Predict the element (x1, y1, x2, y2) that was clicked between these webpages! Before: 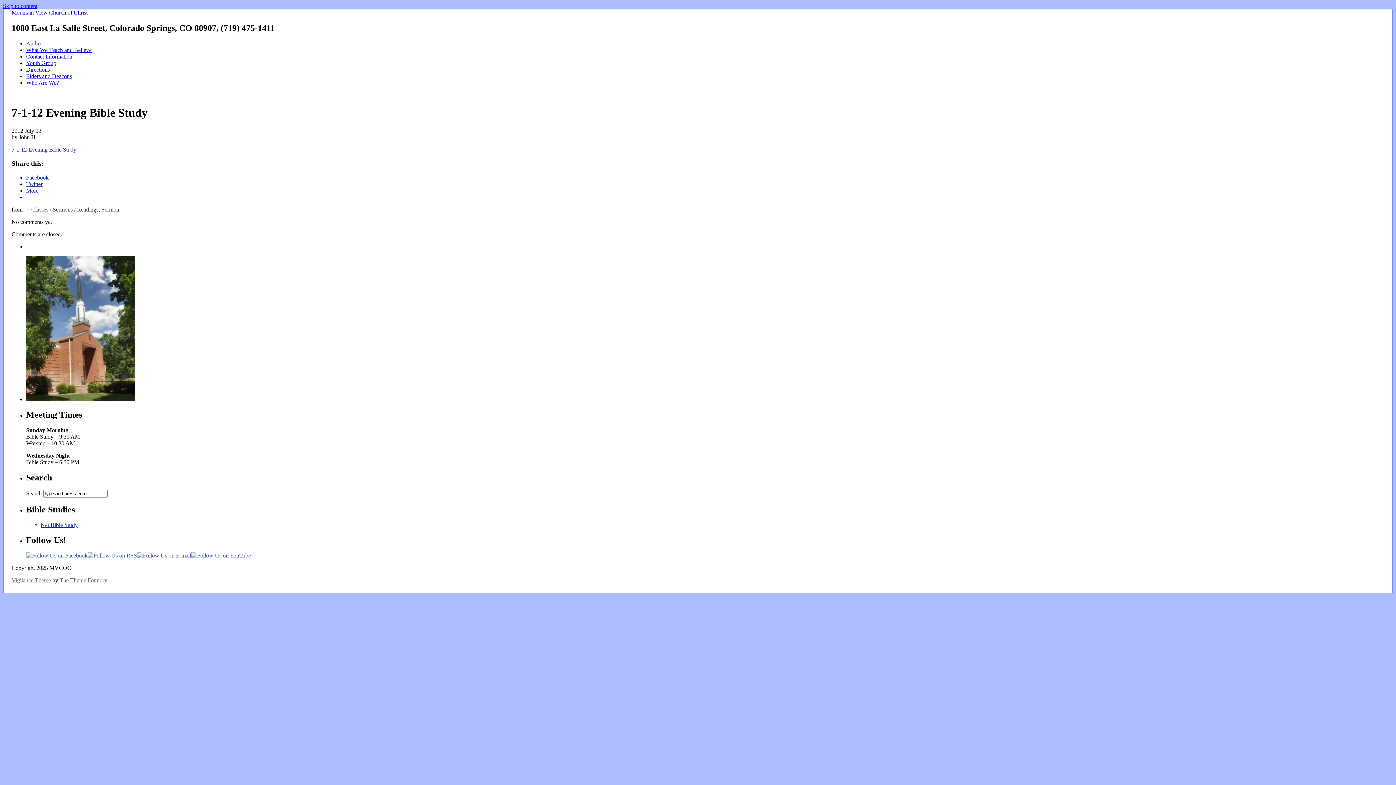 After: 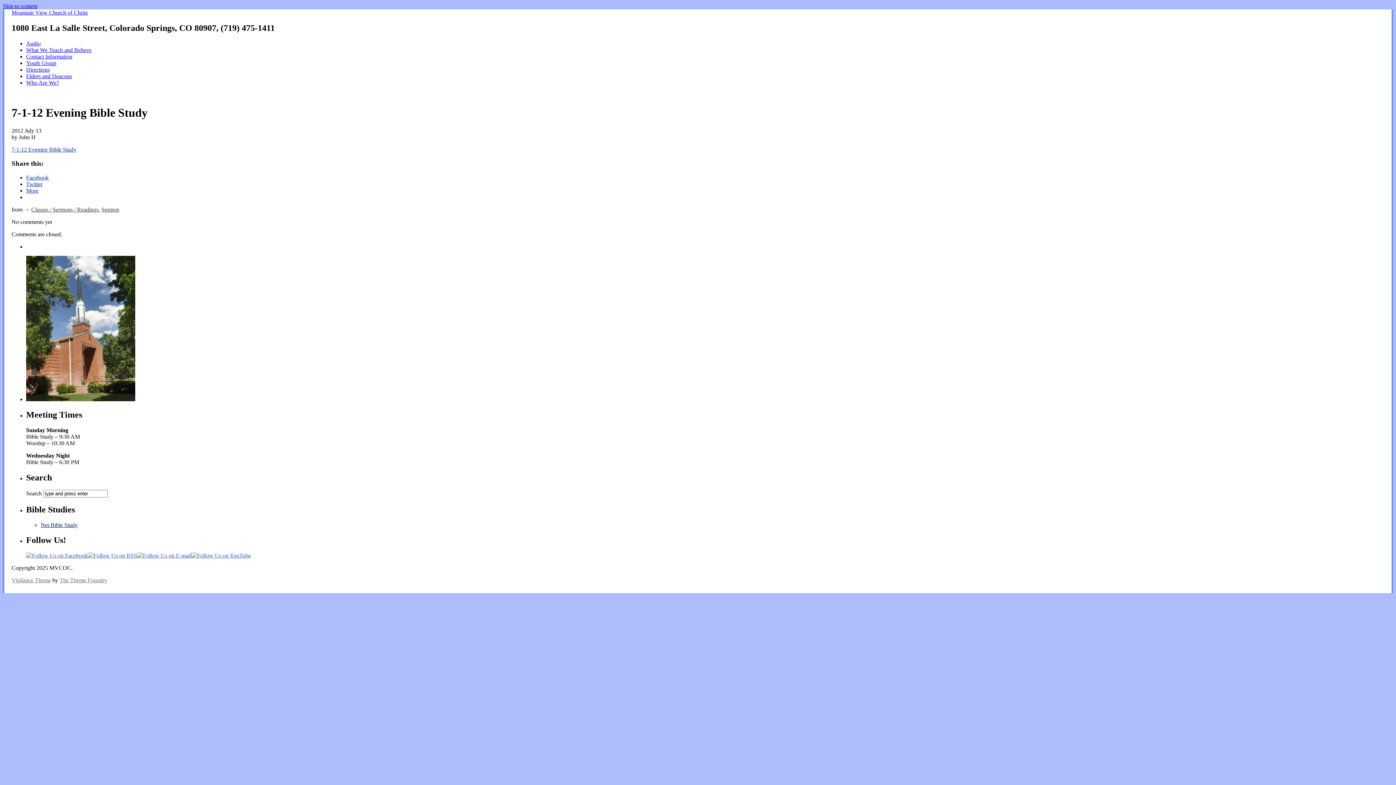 Action: bbox: (40, 522, 77, 528) label: Net Bible Study